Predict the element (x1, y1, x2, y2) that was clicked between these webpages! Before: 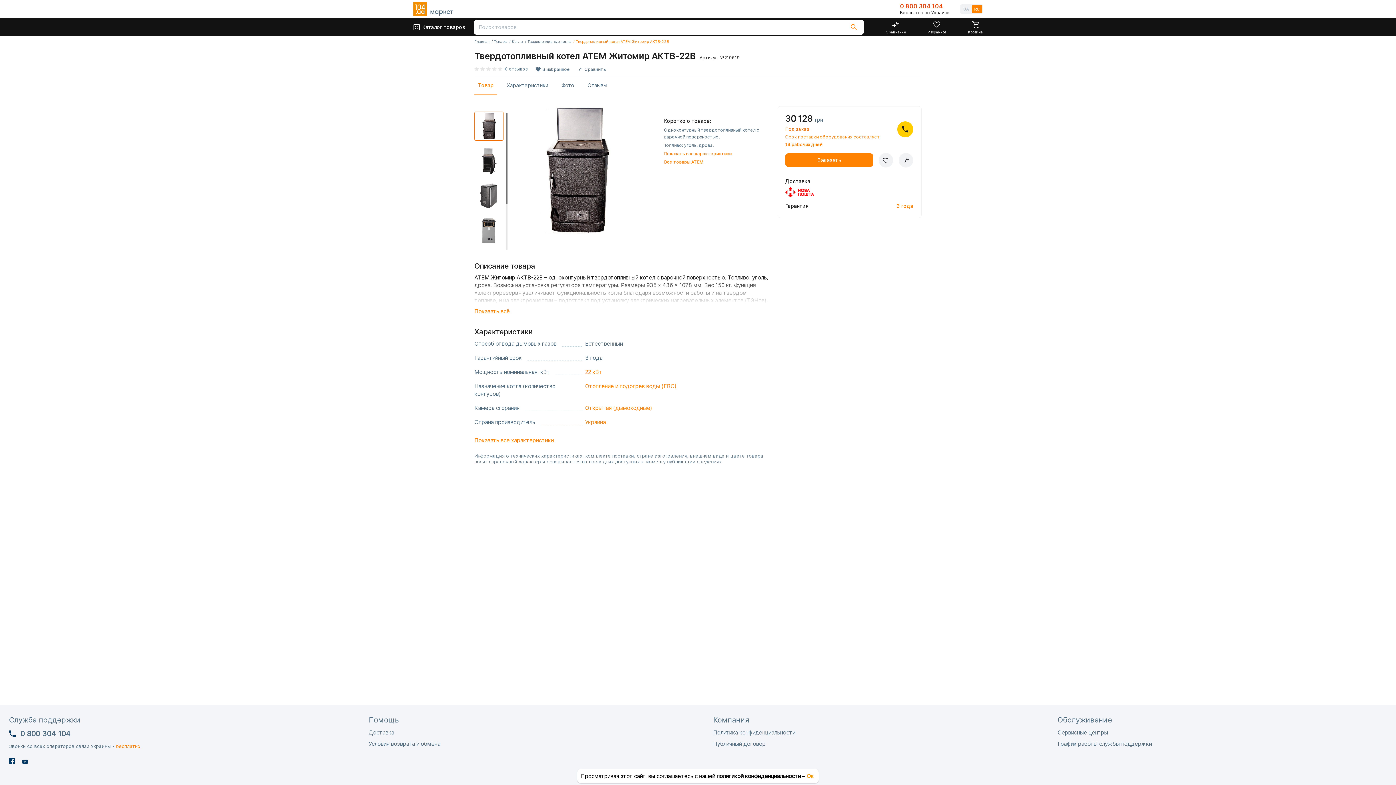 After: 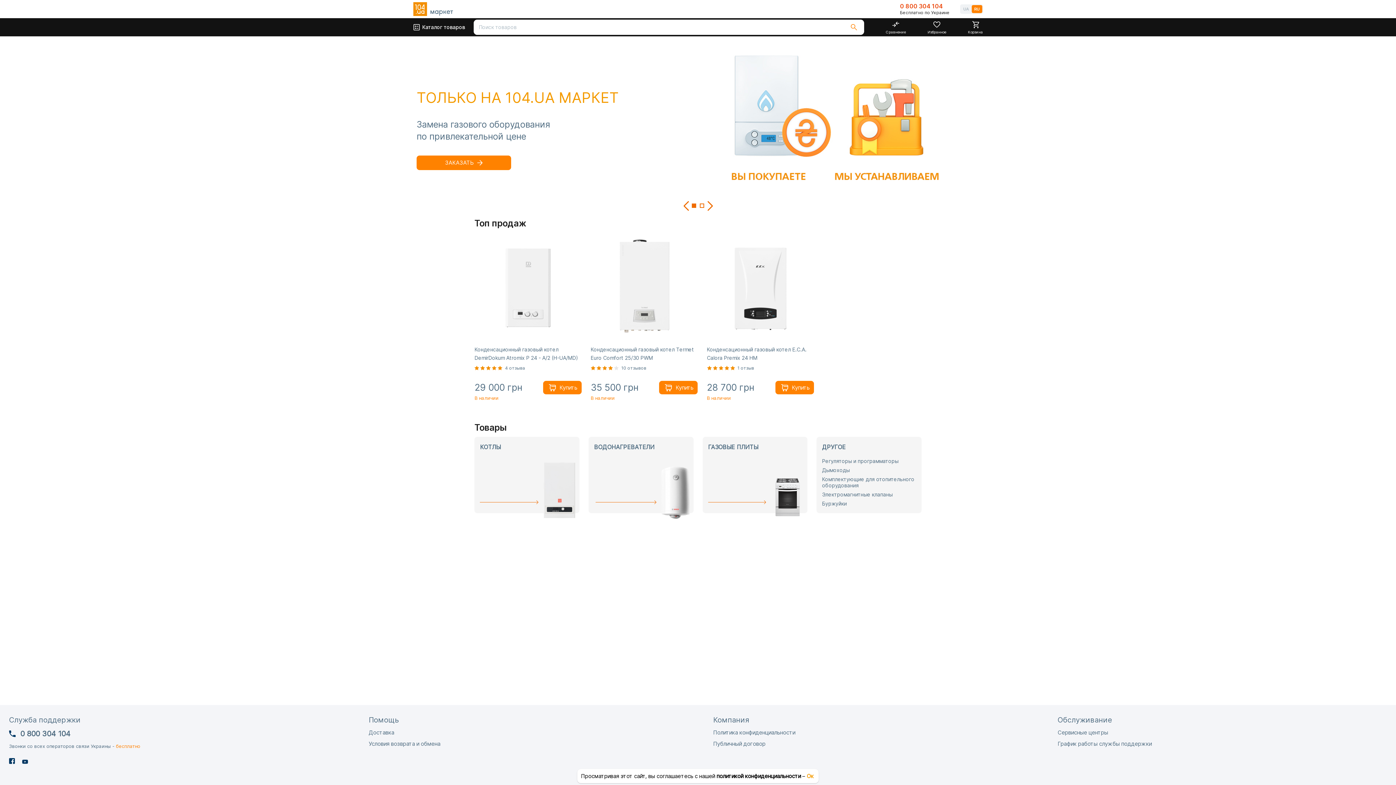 Action: bbox: (413, 2, 452, 15)